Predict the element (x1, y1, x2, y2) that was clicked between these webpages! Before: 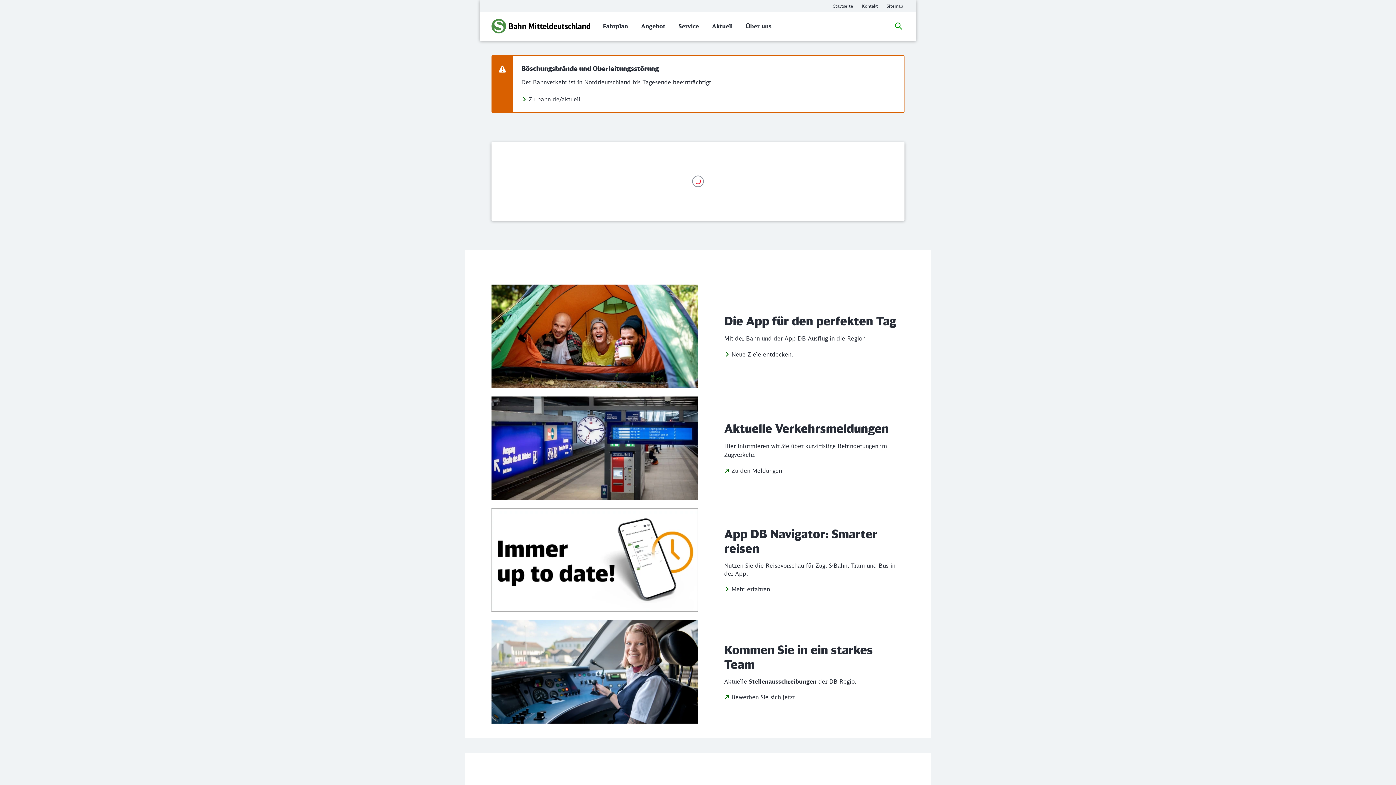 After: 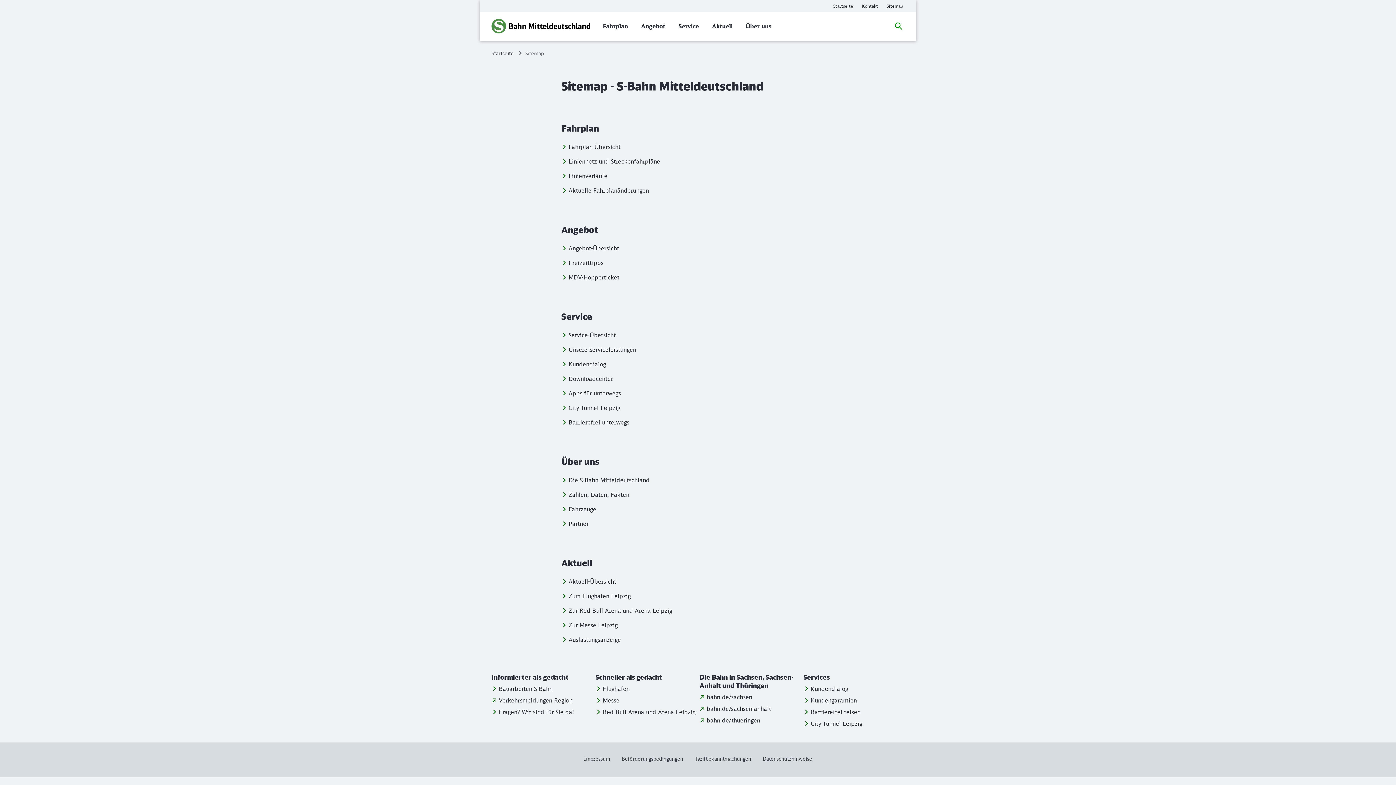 Action: bbox: (886, 3, 903, 8) label: Sitemap
Weitere Informationen: Sitemap